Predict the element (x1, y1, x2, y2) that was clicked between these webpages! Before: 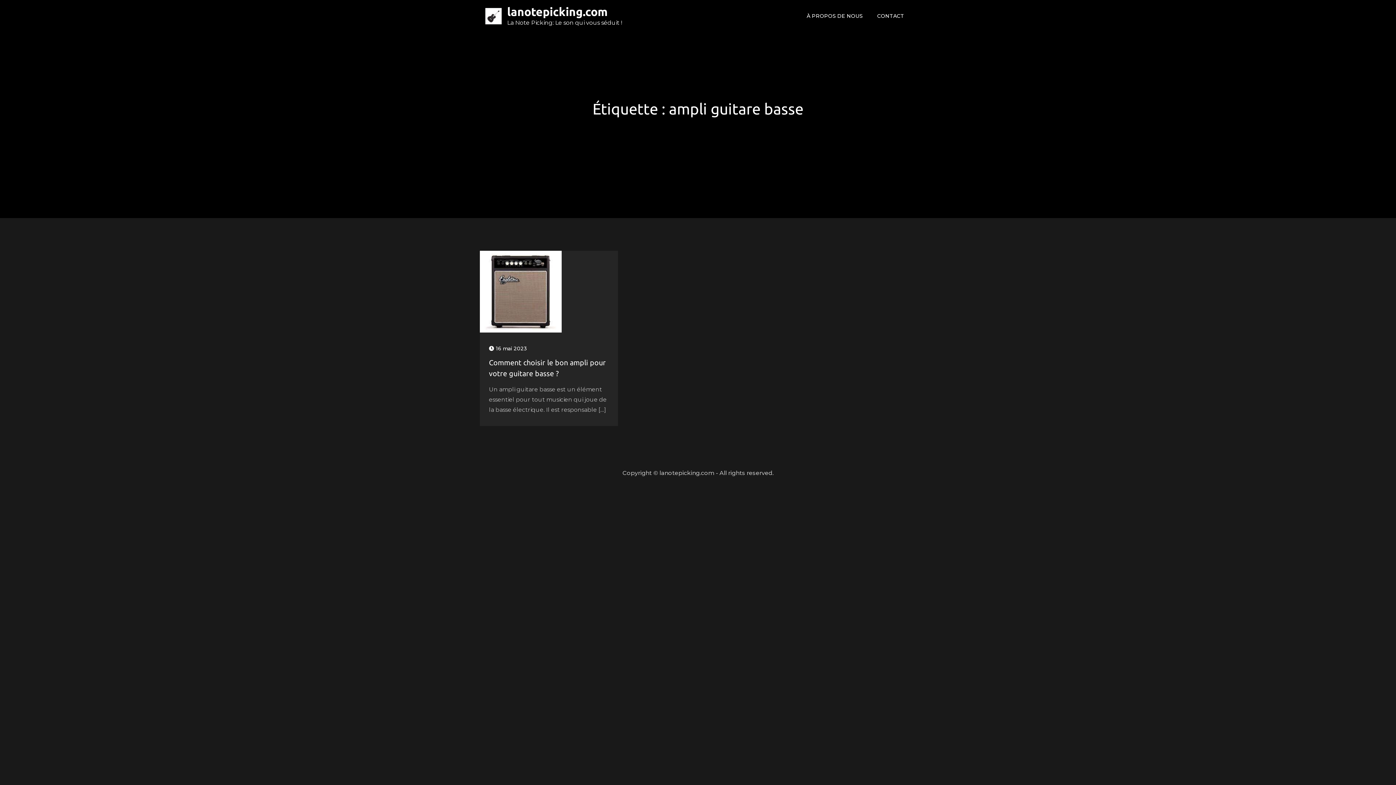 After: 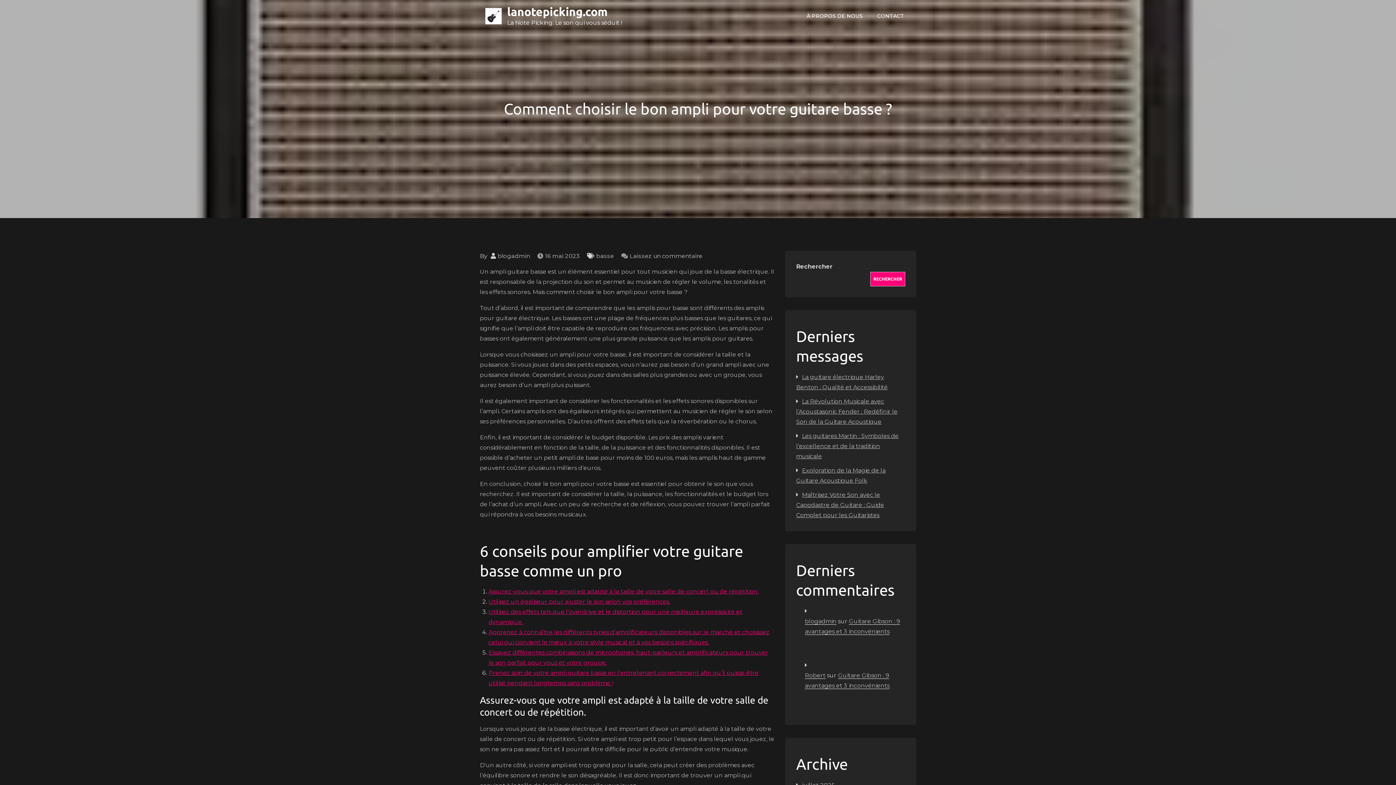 Action: label: 16 mai 2023 bbox: (489, 343, 527, 353)